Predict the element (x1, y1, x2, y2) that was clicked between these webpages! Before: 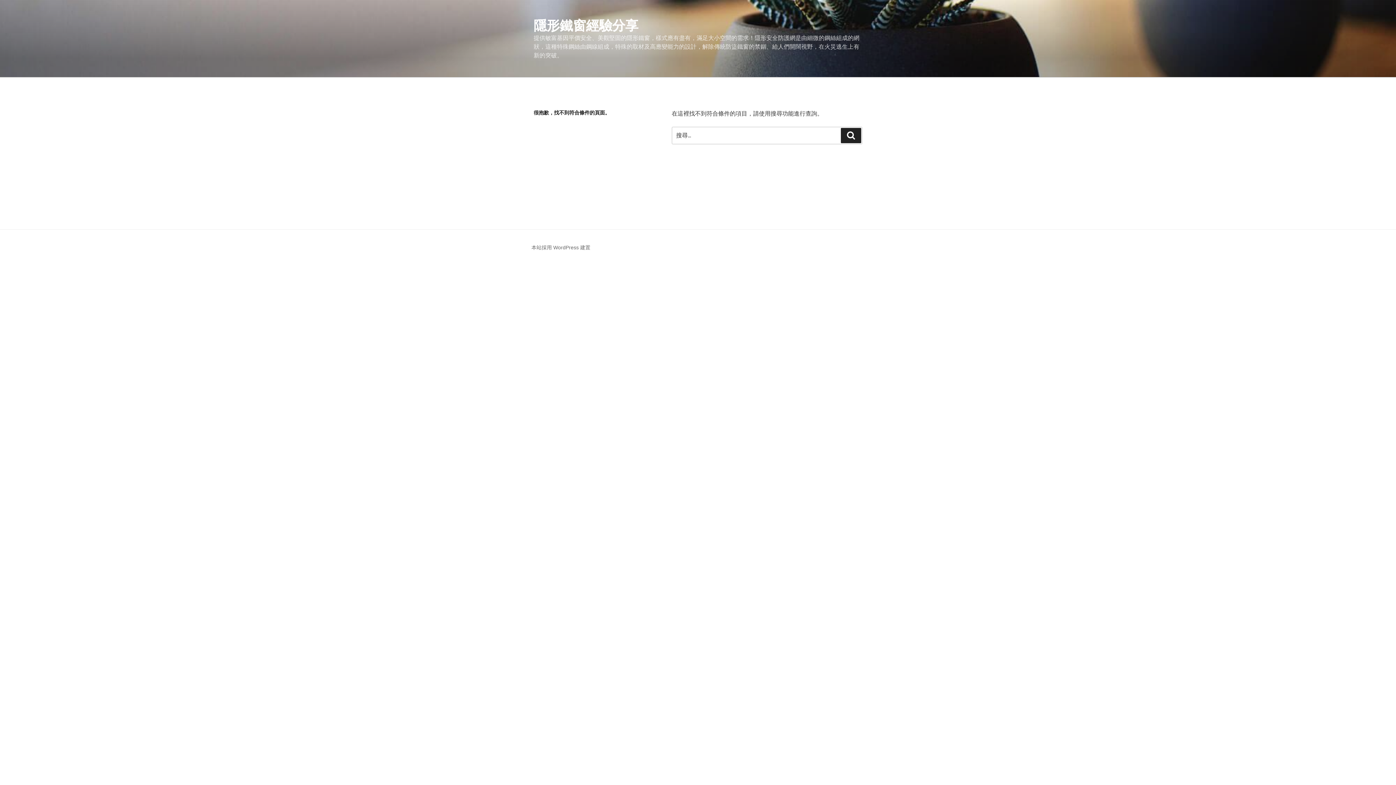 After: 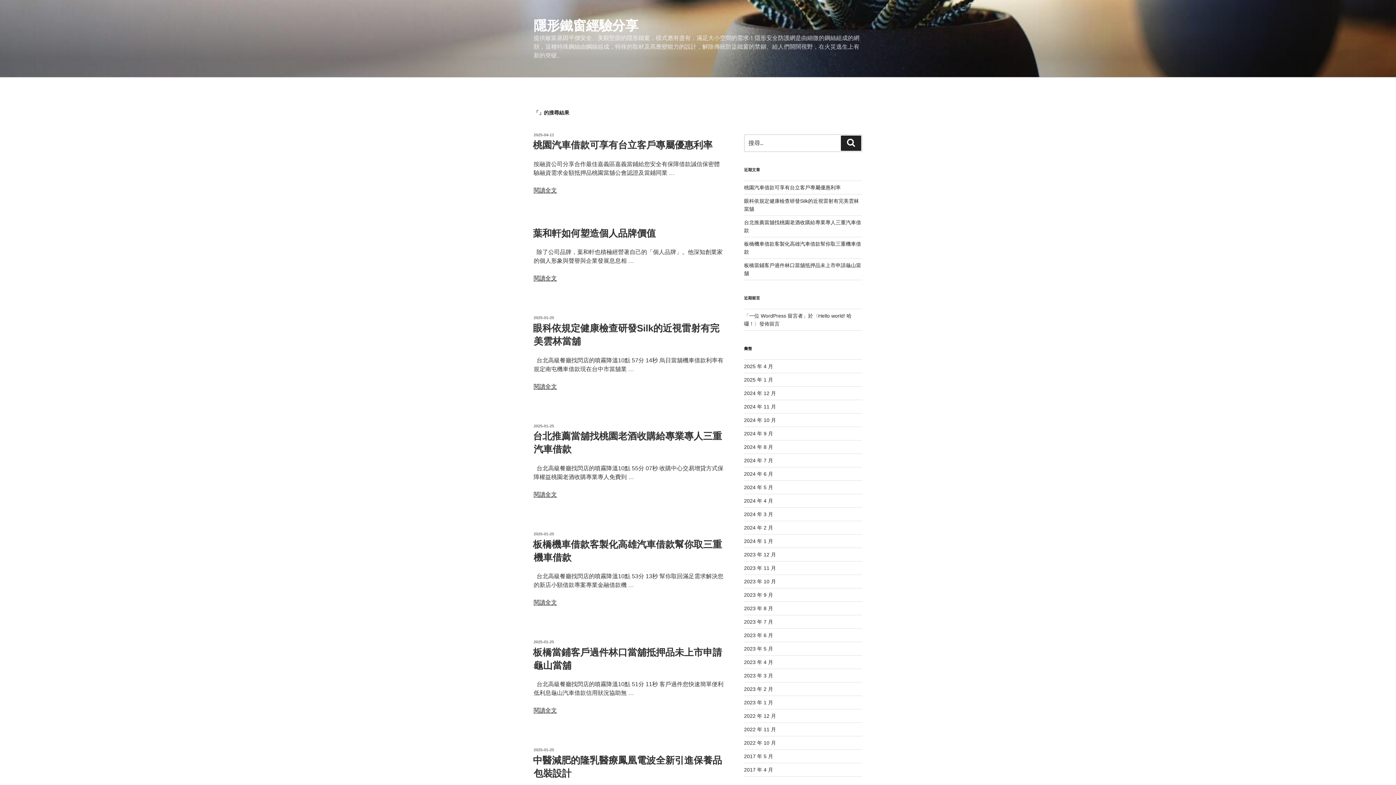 Action: label: 搜尋 bbox: (841, 128, 861, 143)